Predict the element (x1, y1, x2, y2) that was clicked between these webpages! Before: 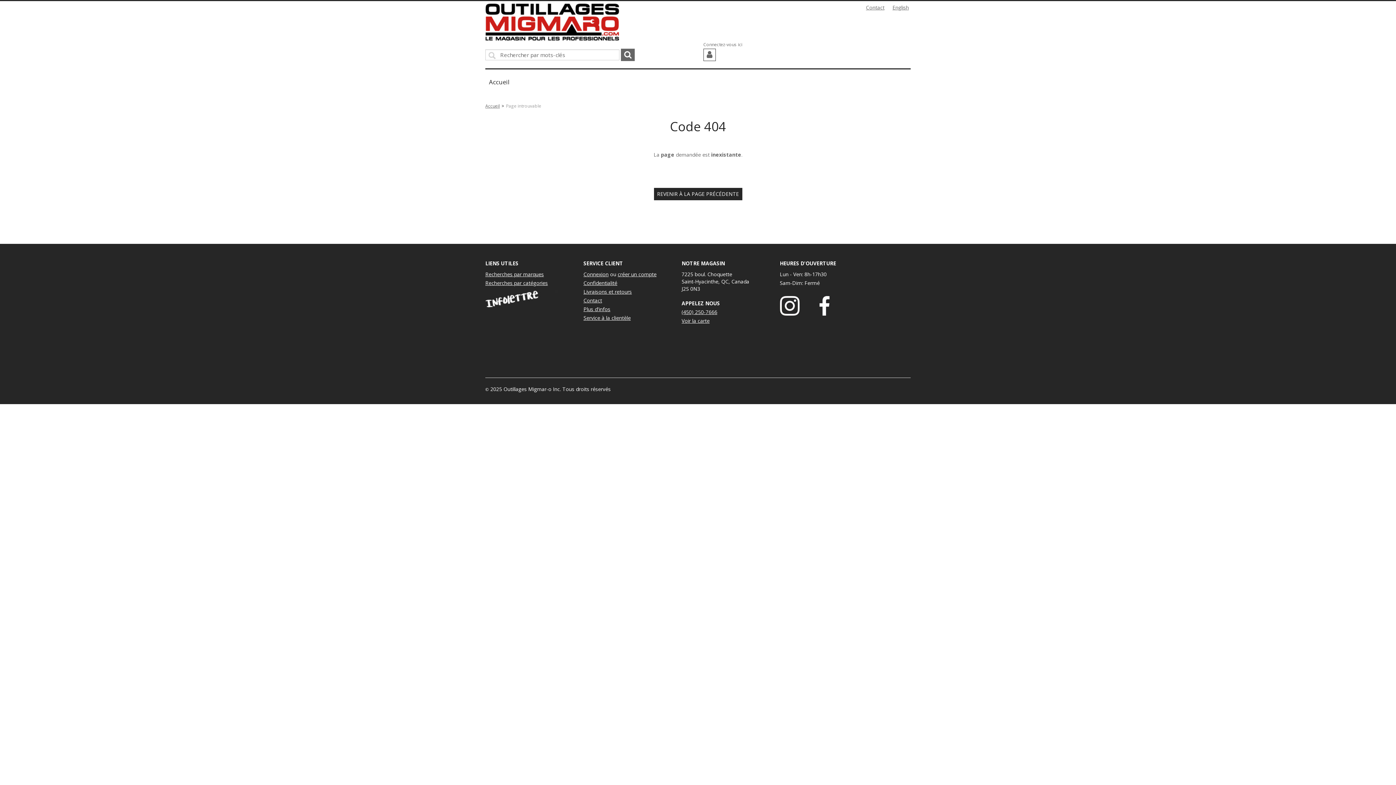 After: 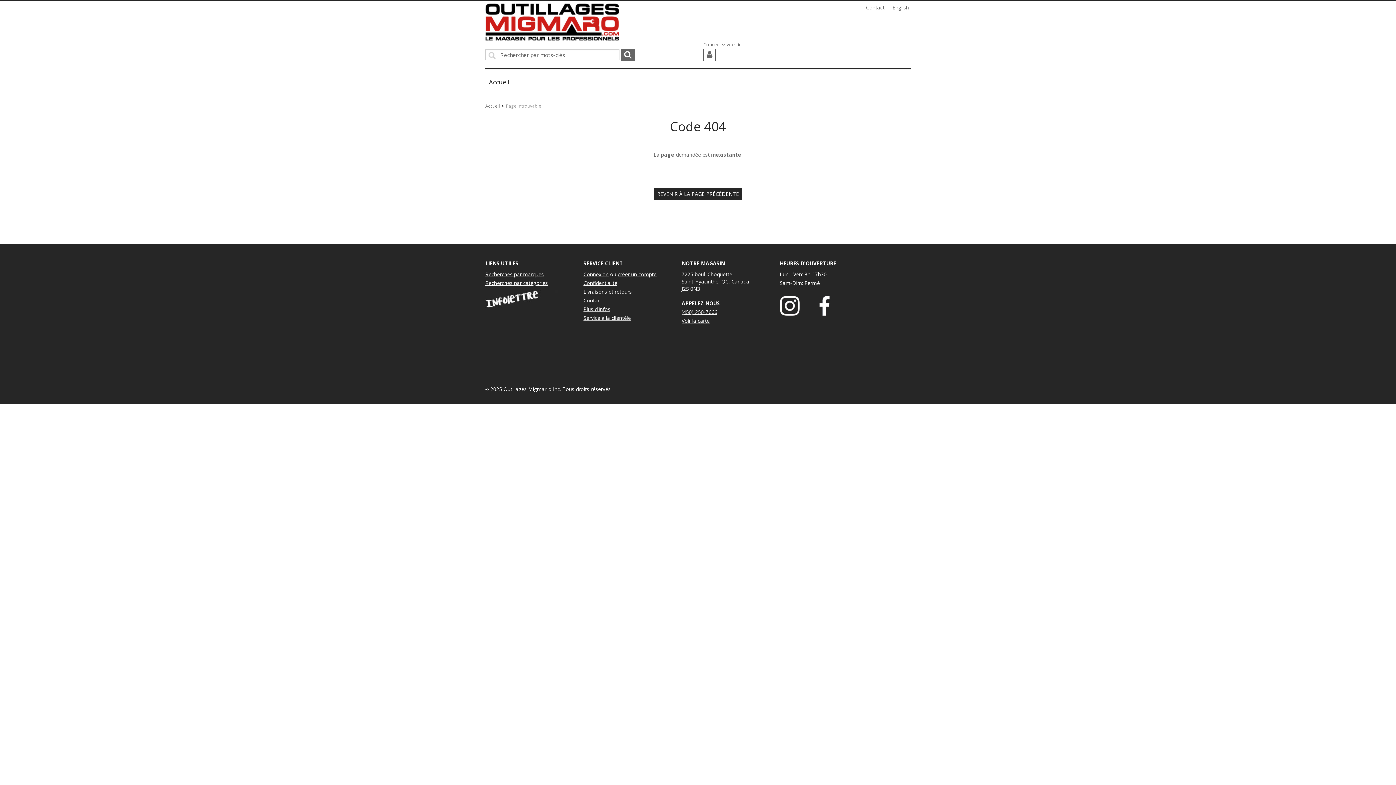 Action: label: Plus d'infos bbox: (583, 305, 610, 312)